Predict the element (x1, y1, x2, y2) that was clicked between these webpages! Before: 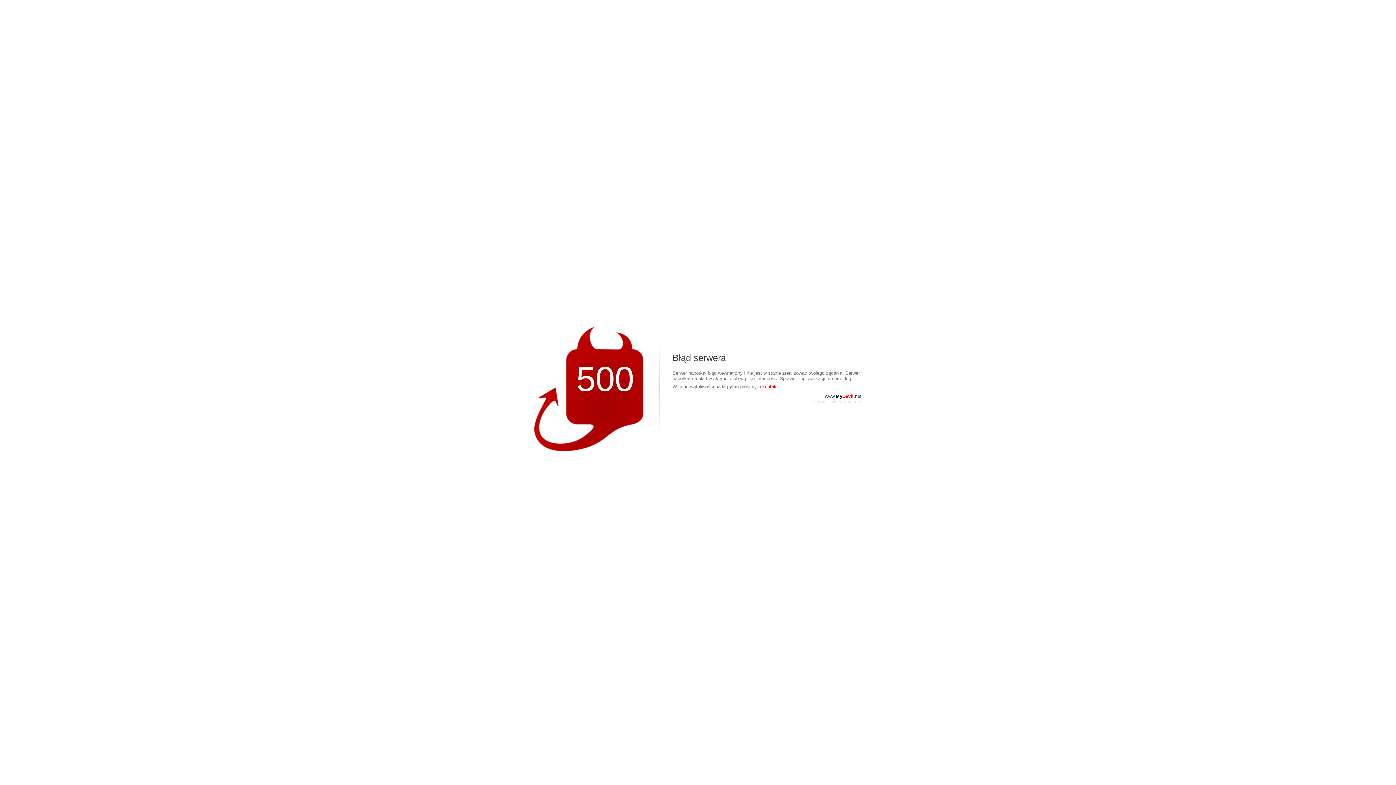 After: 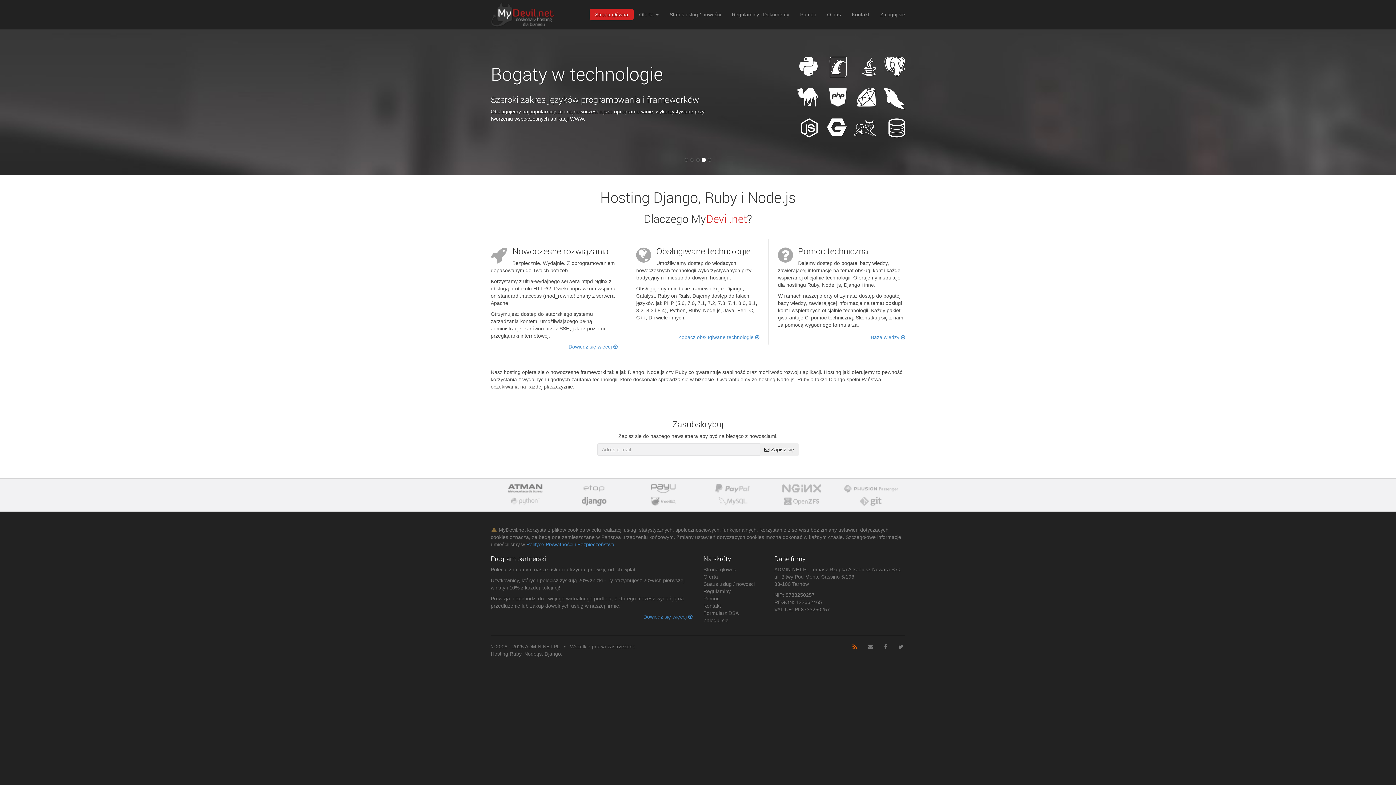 Action: bbox: (825, 393, 861, 399) label: www.MyDevil.net